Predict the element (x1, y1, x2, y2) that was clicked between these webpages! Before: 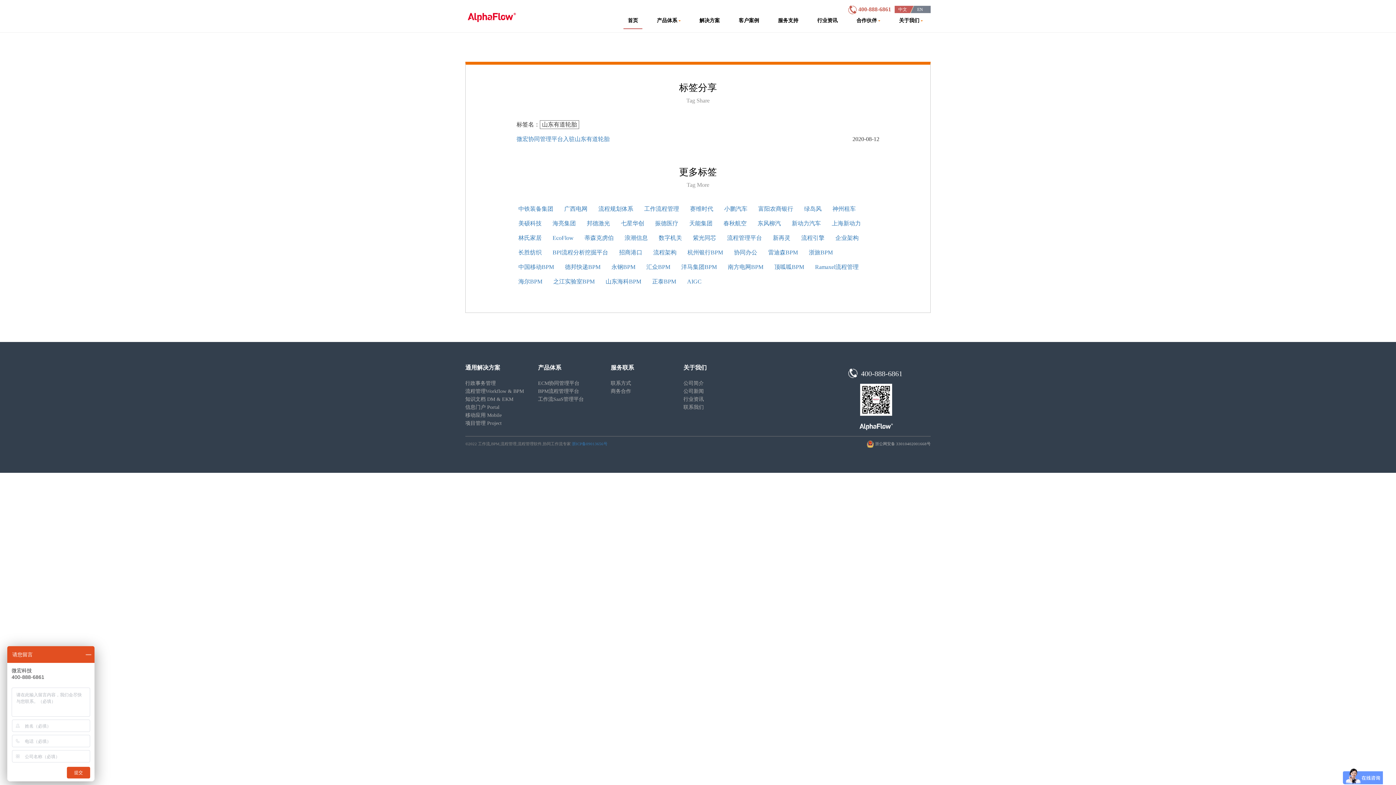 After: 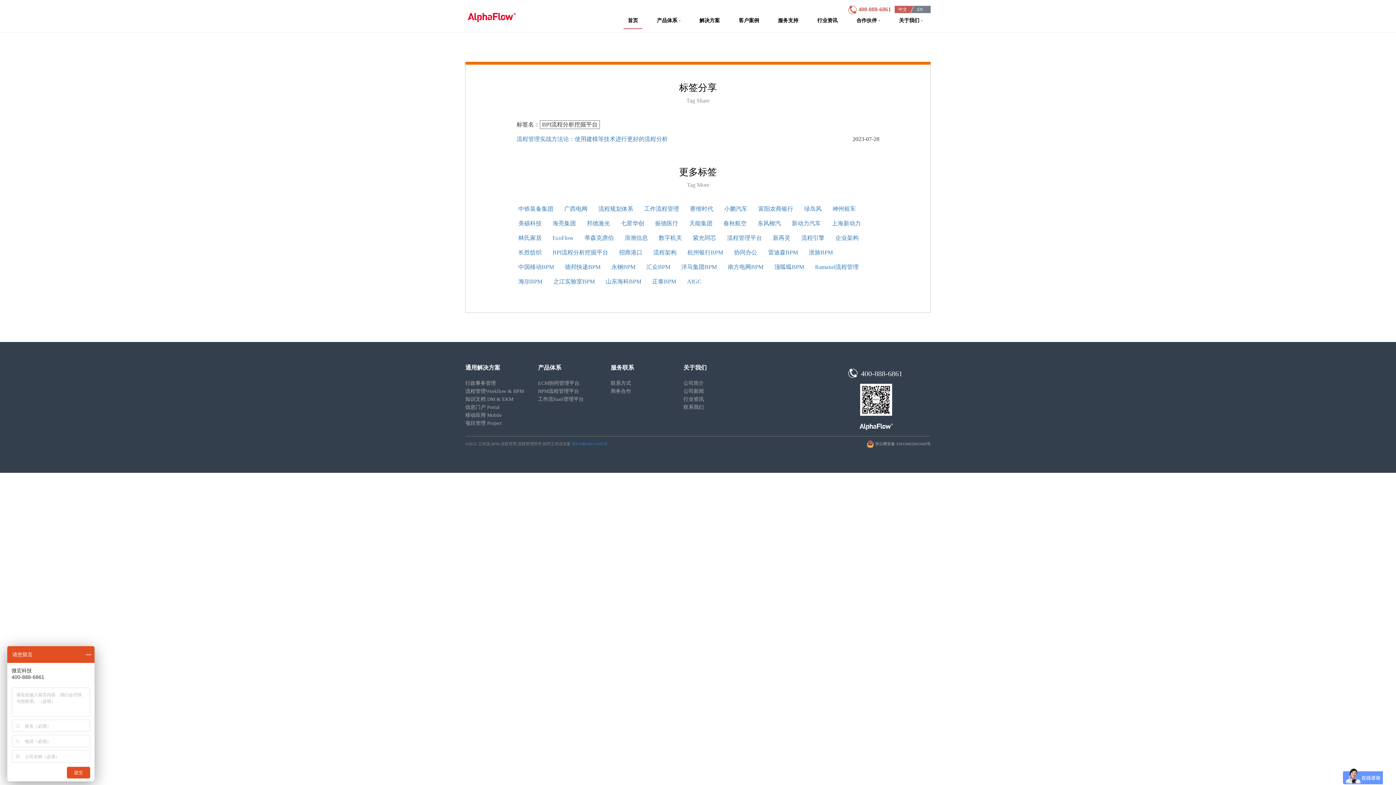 Action: label: BPI流程分析挖掘平台 bbox: (550, 247, 610, 257)